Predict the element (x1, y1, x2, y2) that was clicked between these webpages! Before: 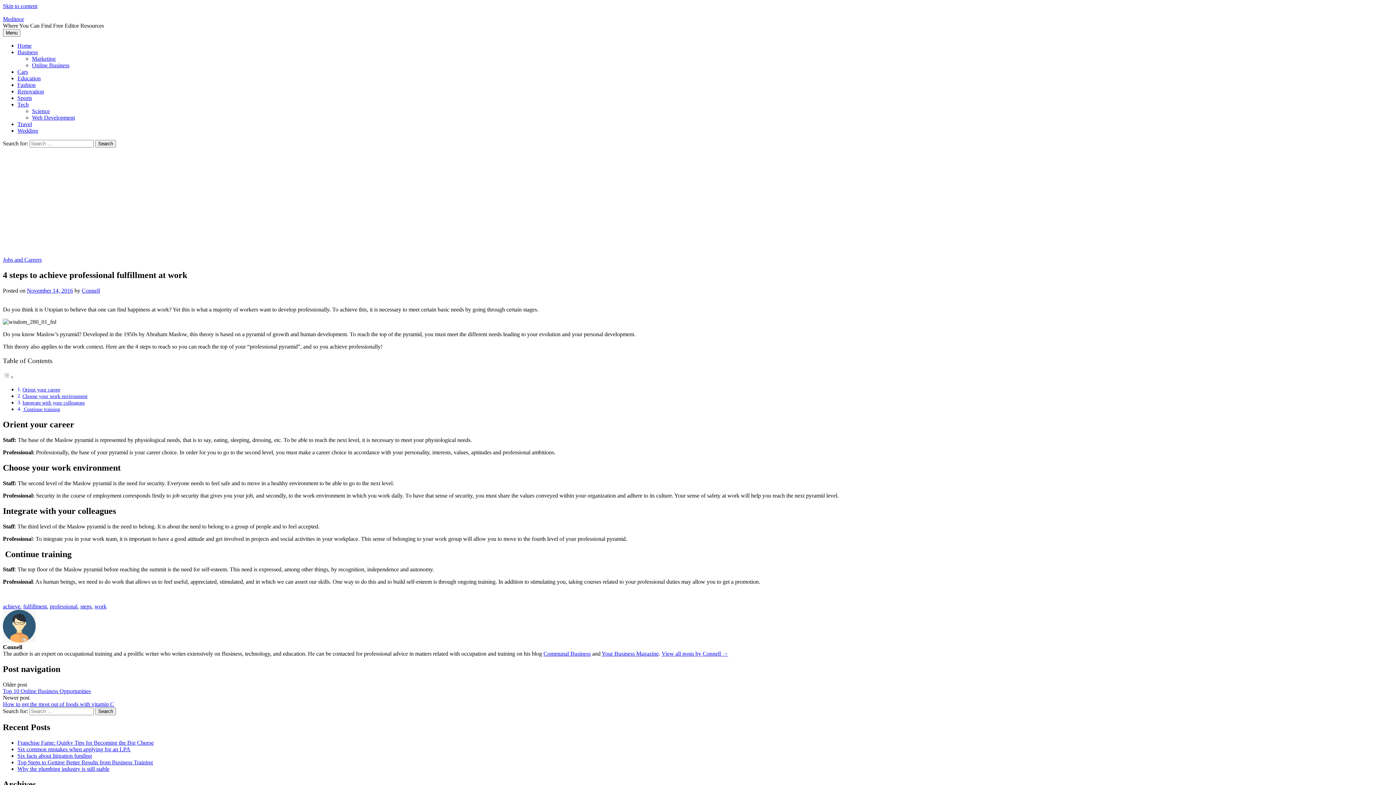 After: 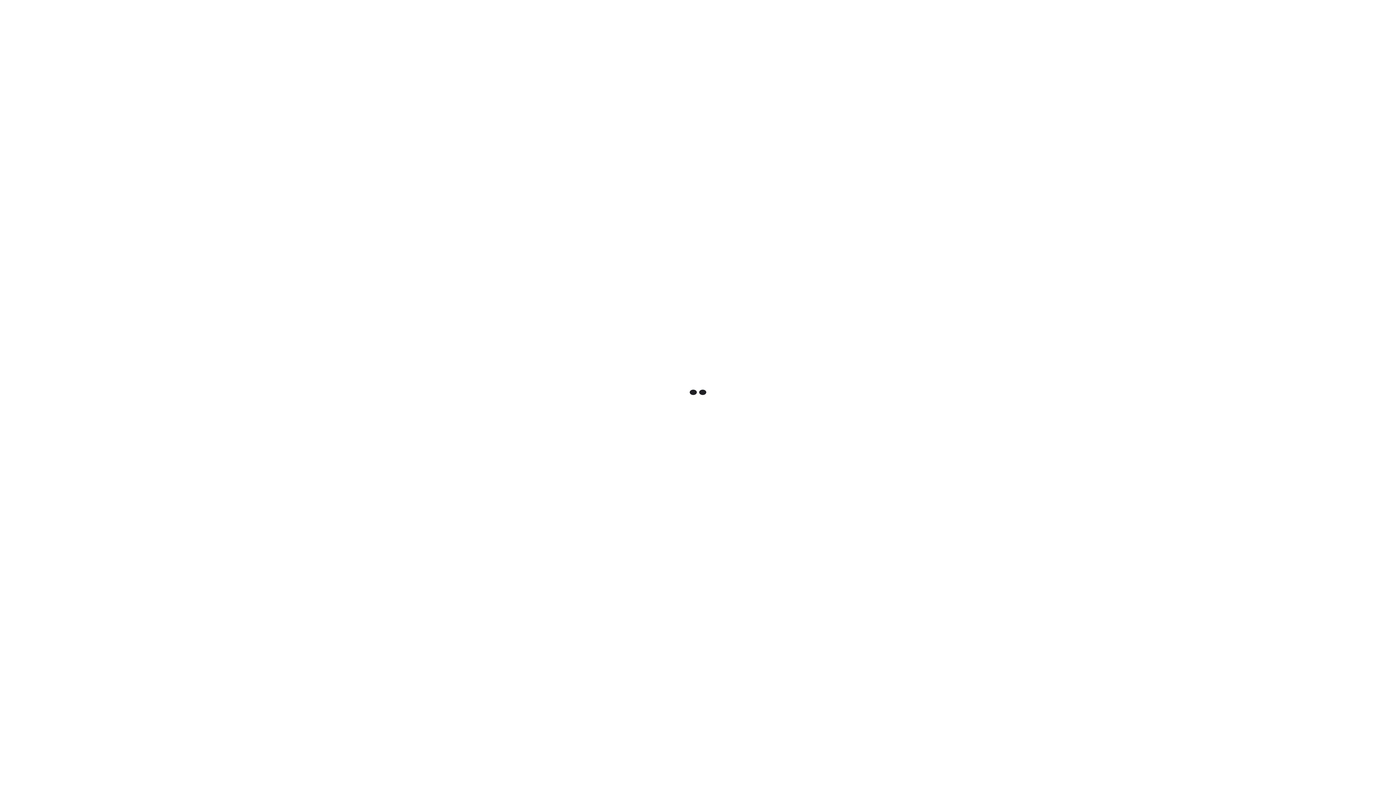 Action: bbox: (543, 651, 590, 657) label: Communal Business